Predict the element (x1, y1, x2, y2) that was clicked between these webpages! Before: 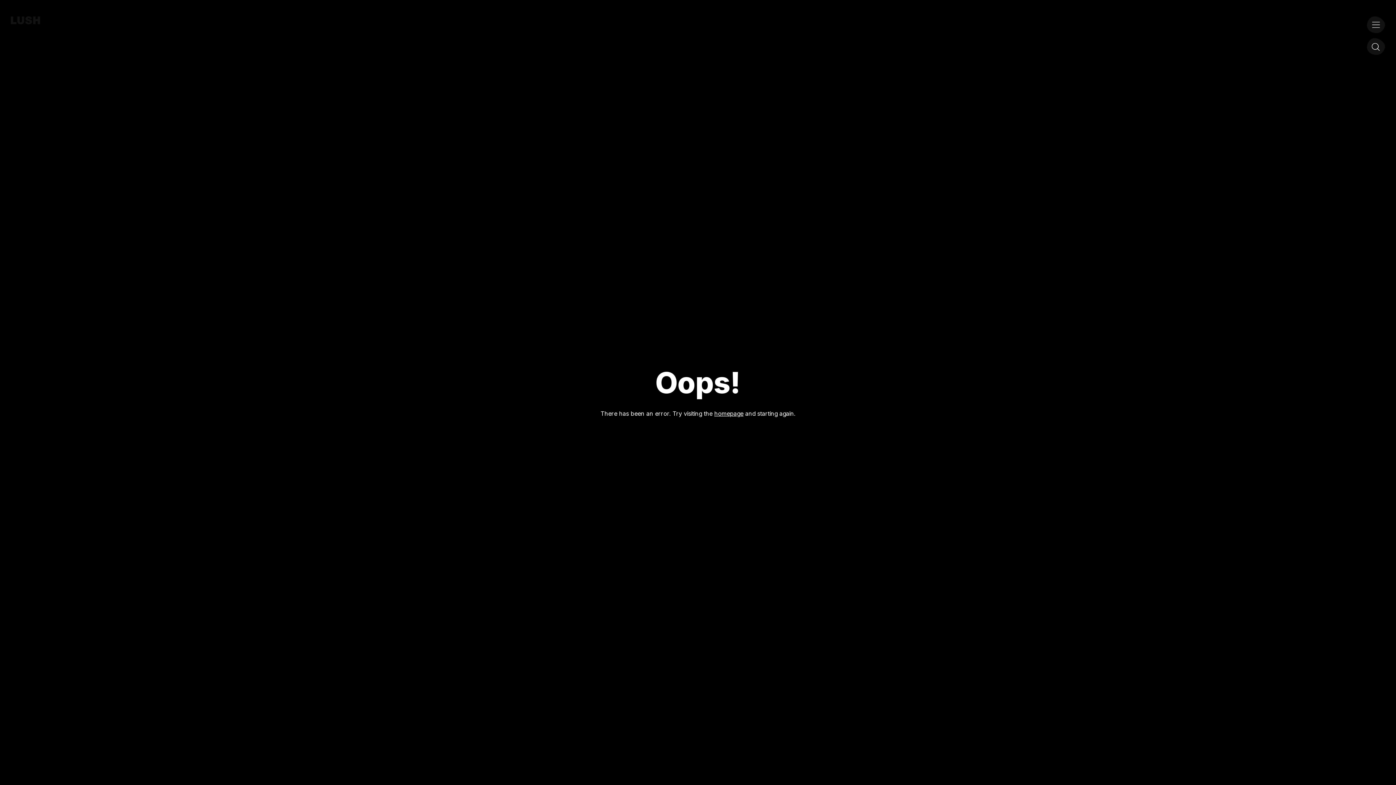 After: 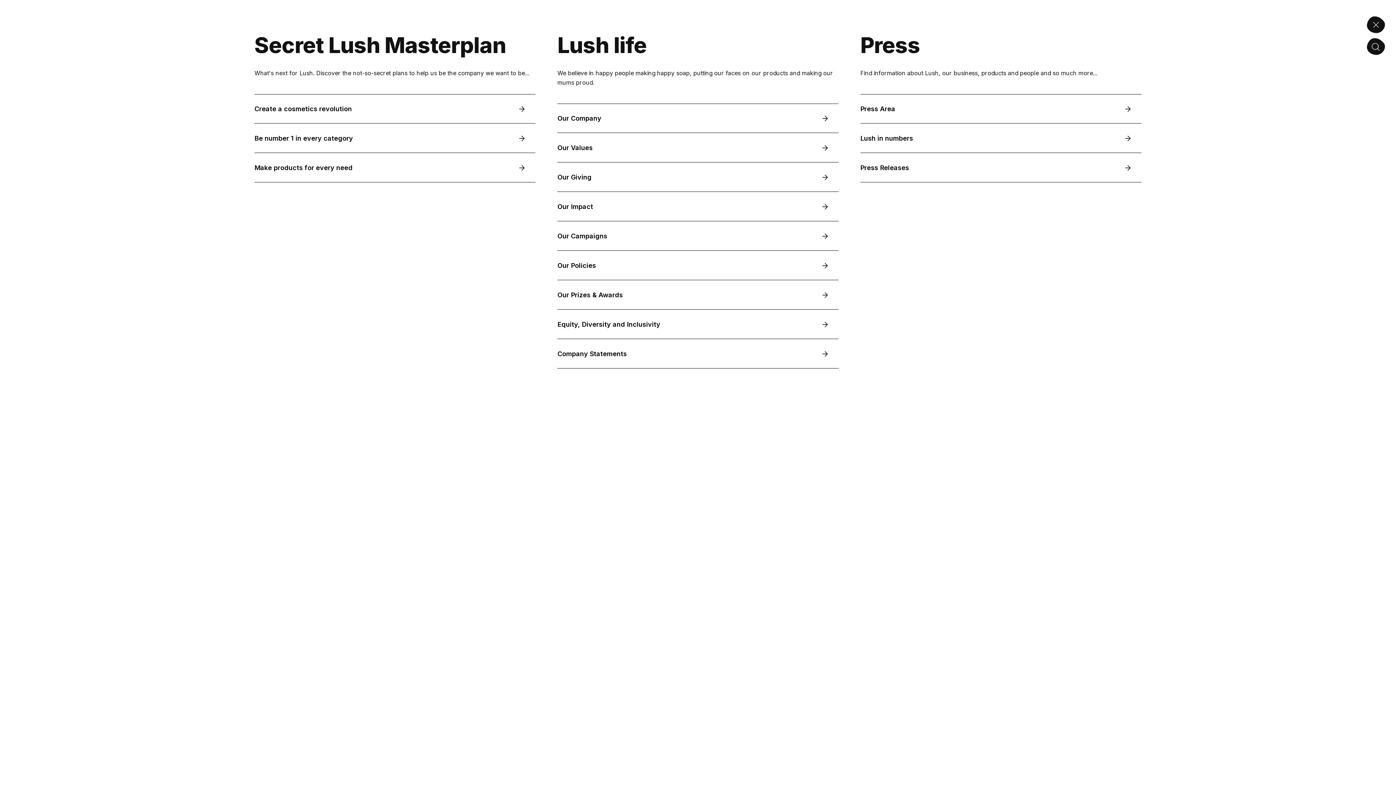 Action: bbox: (1367, 16, 1385, 32) label: Open menu